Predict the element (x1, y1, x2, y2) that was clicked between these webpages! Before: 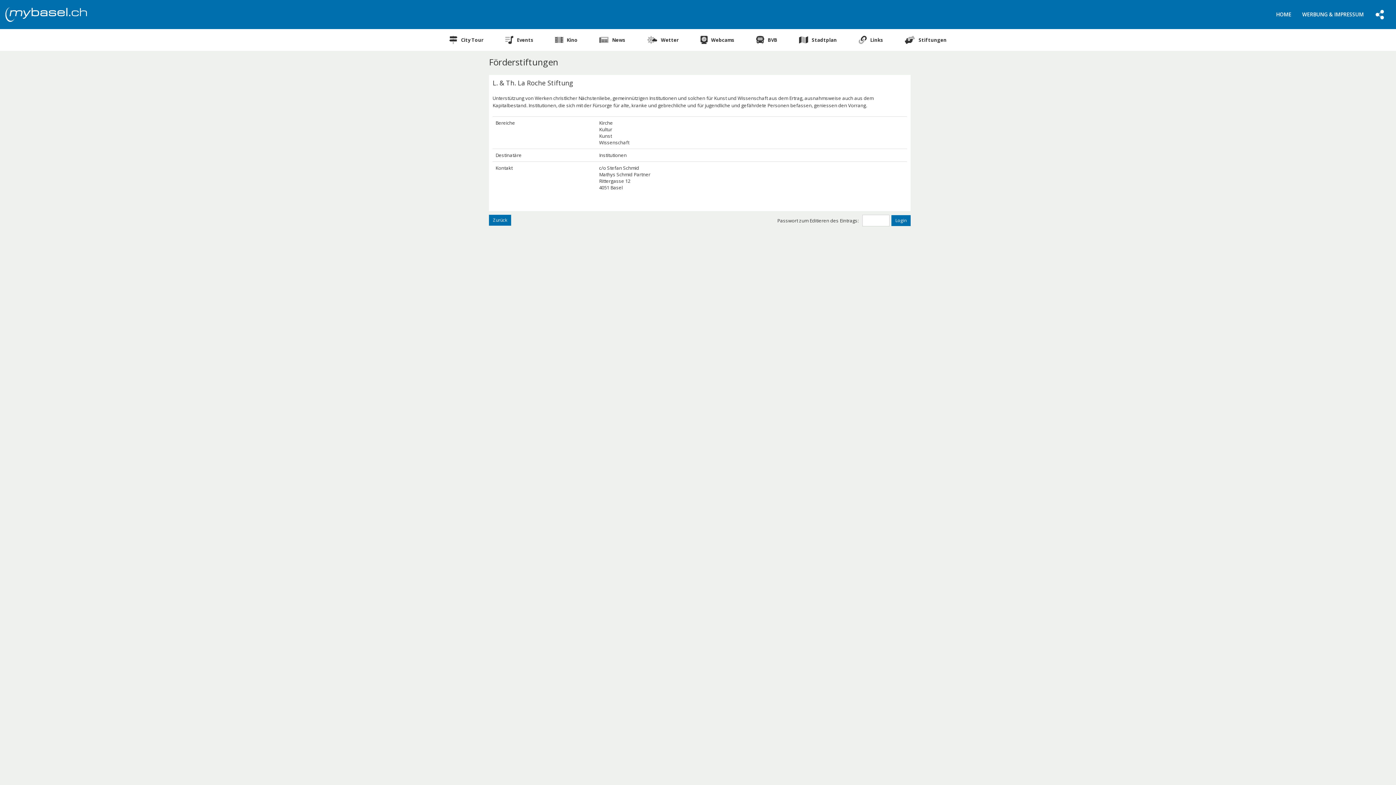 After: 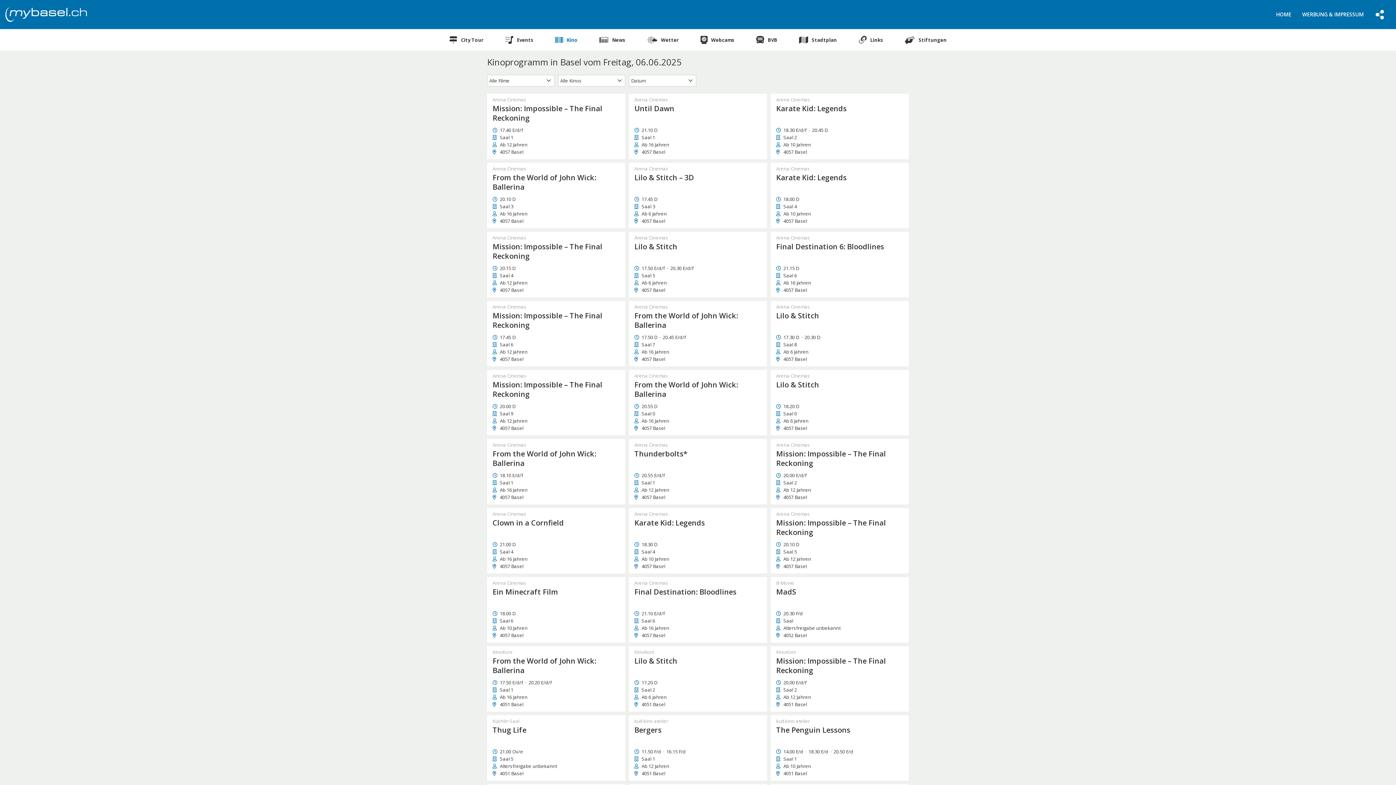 Action: bbox: (544, 29, 588, 50) label: Kino